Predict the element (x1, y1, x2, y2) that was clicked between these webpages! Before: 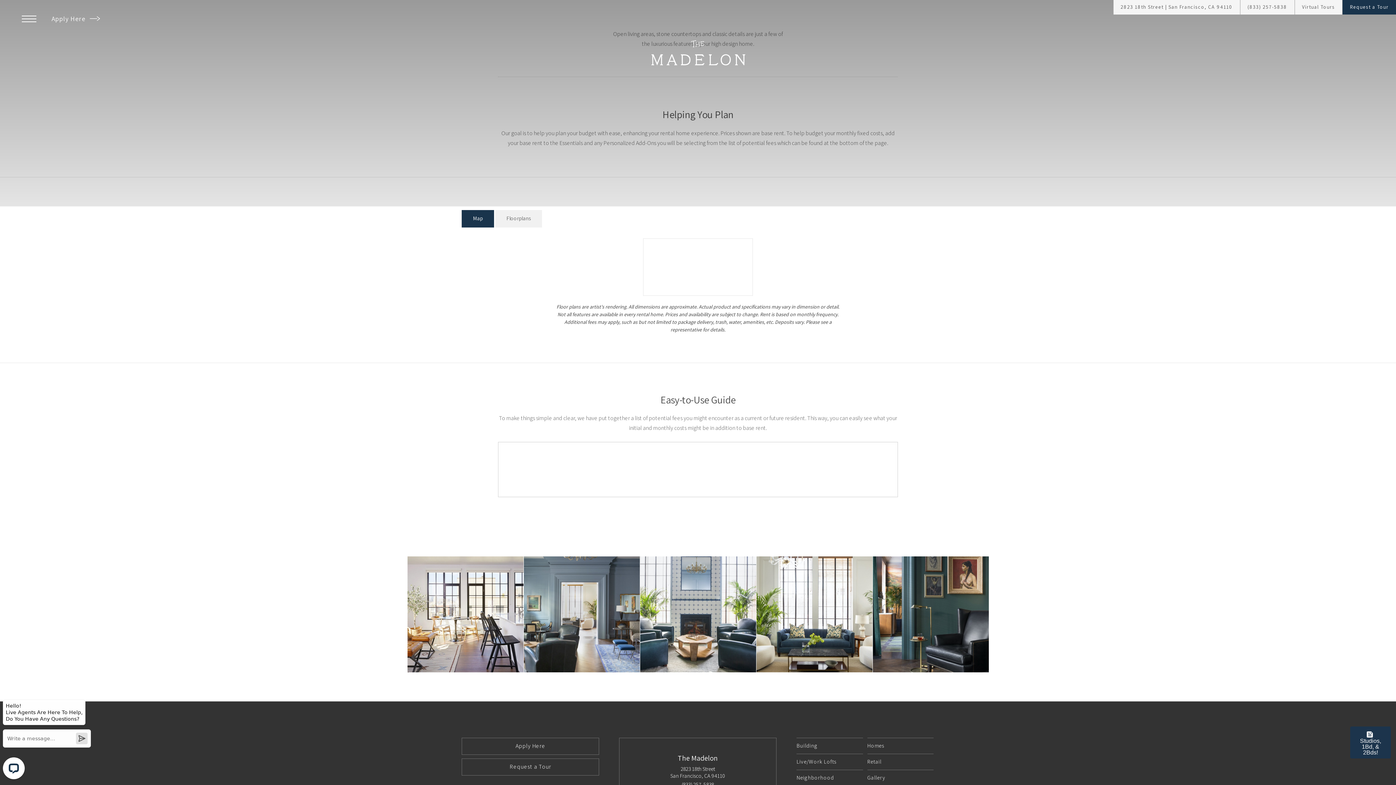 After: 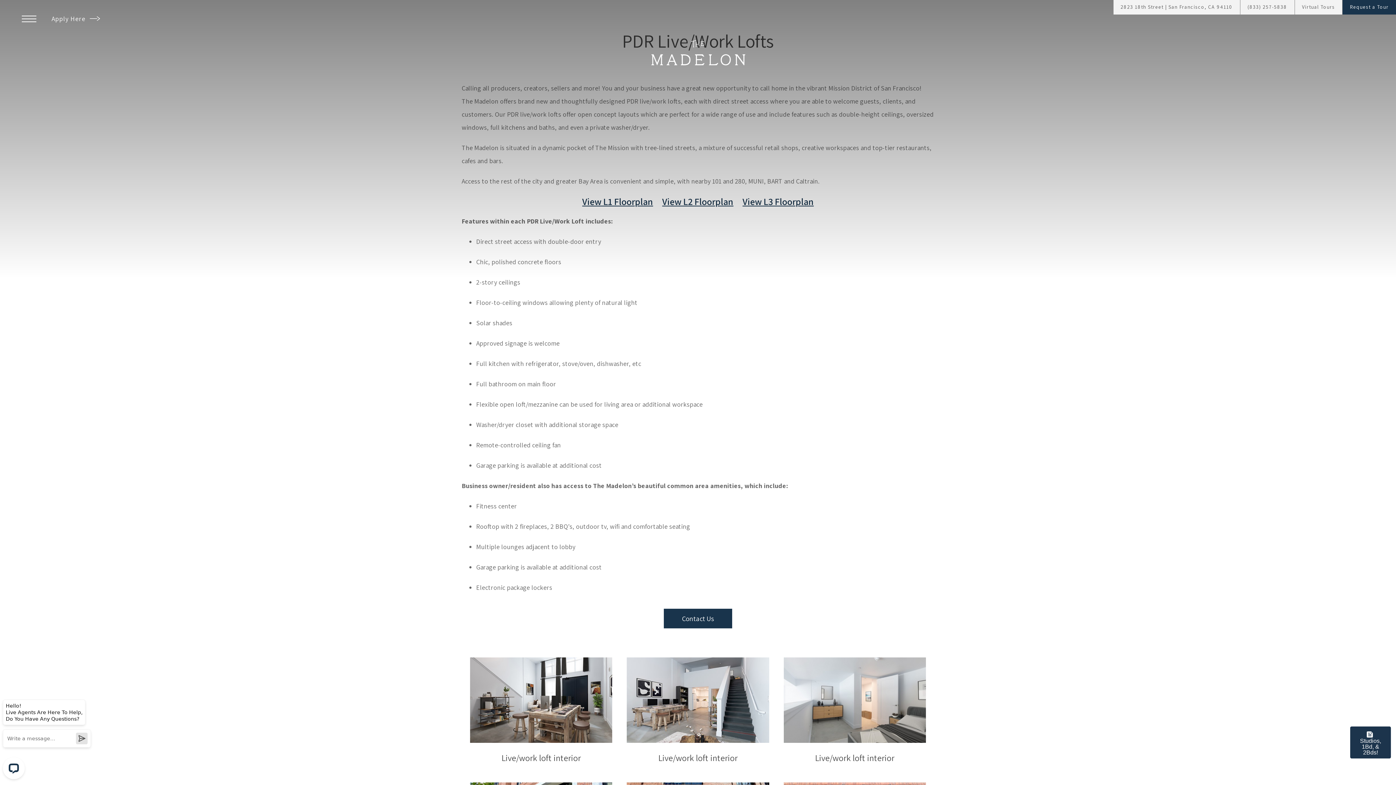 Action: label: Live/Work Lofts bbox: (796, 754, 863, 770)